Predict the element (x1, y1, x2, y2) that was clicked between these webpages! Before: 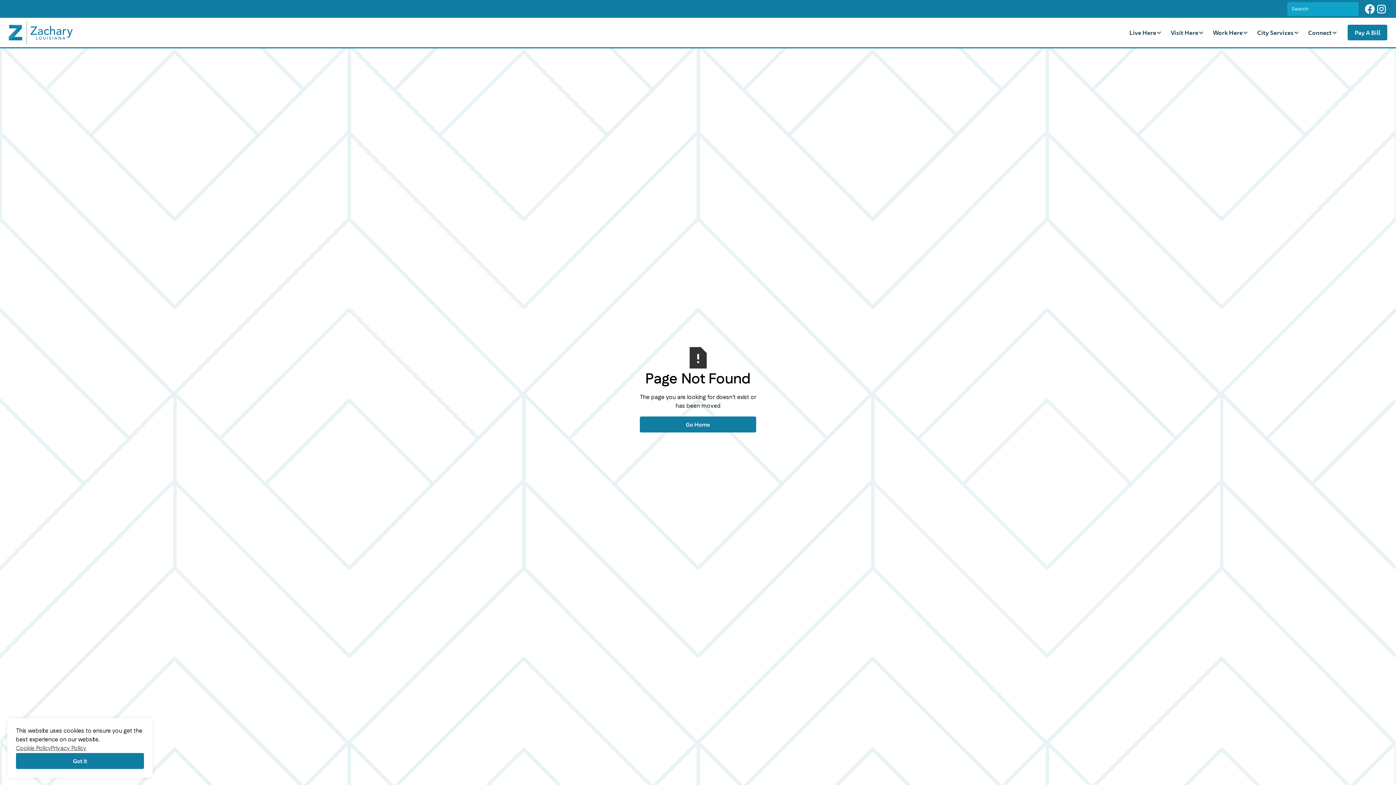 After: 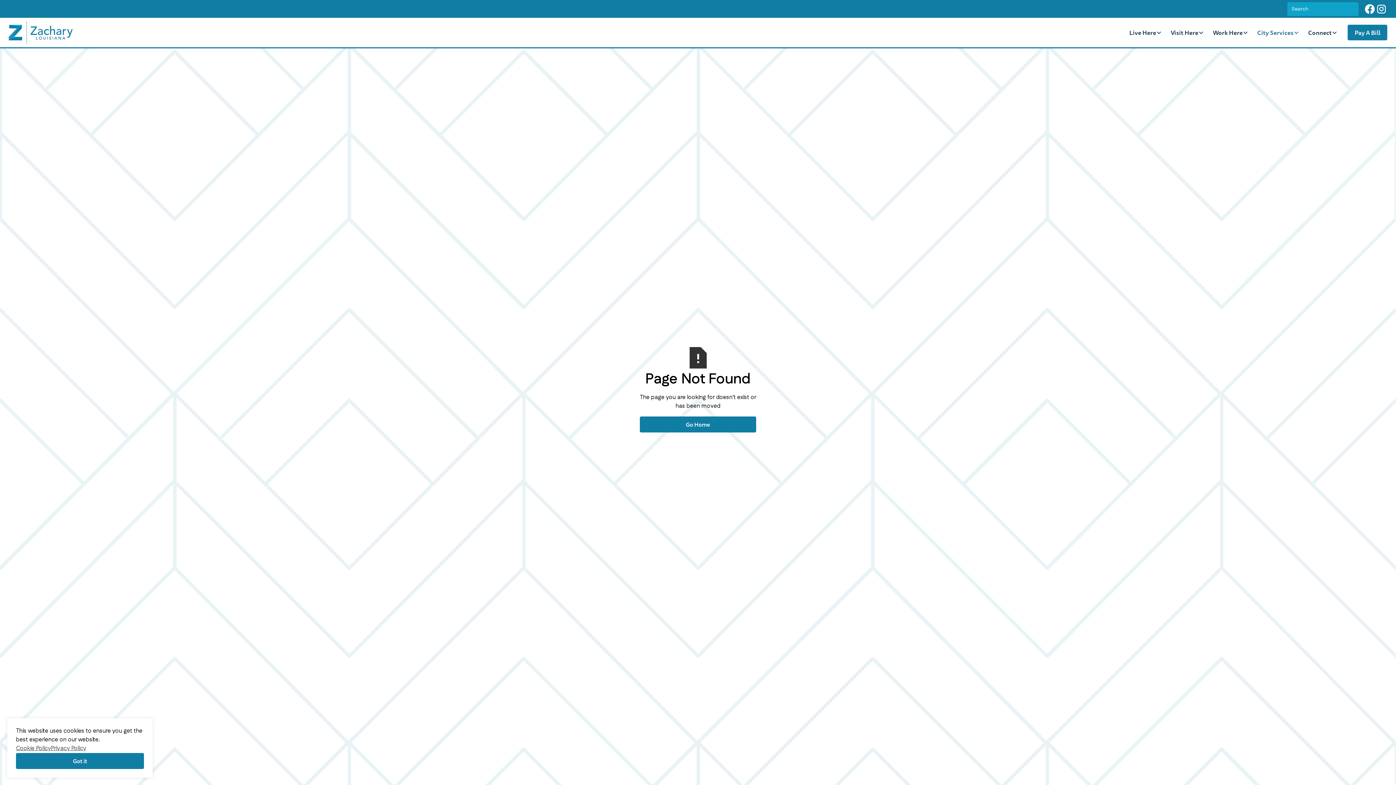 Action: label: City Services bbox: (1253, 19, 1304, 45)